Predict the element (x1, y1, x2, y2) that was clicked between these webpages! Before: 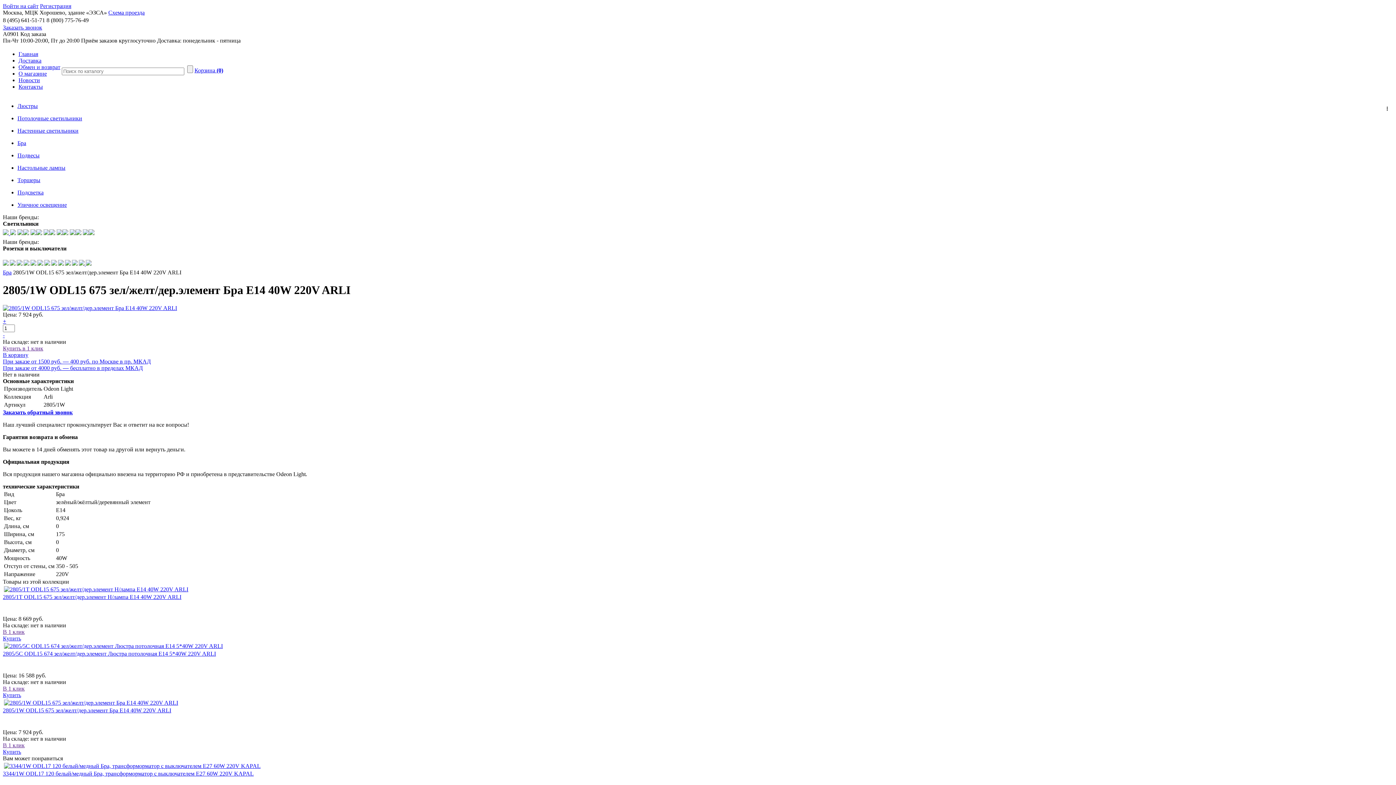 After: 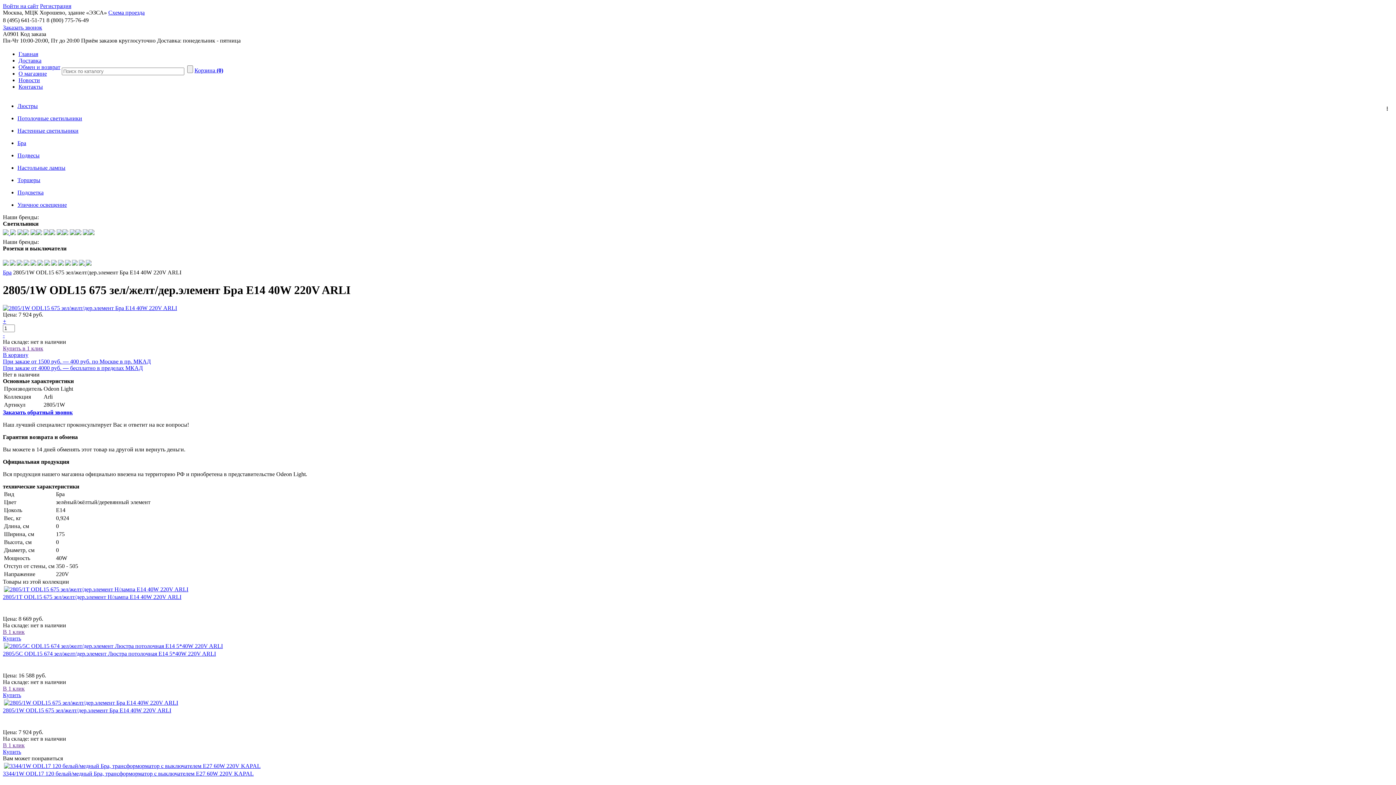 Action: bbox: (4, 699, 178, 706)